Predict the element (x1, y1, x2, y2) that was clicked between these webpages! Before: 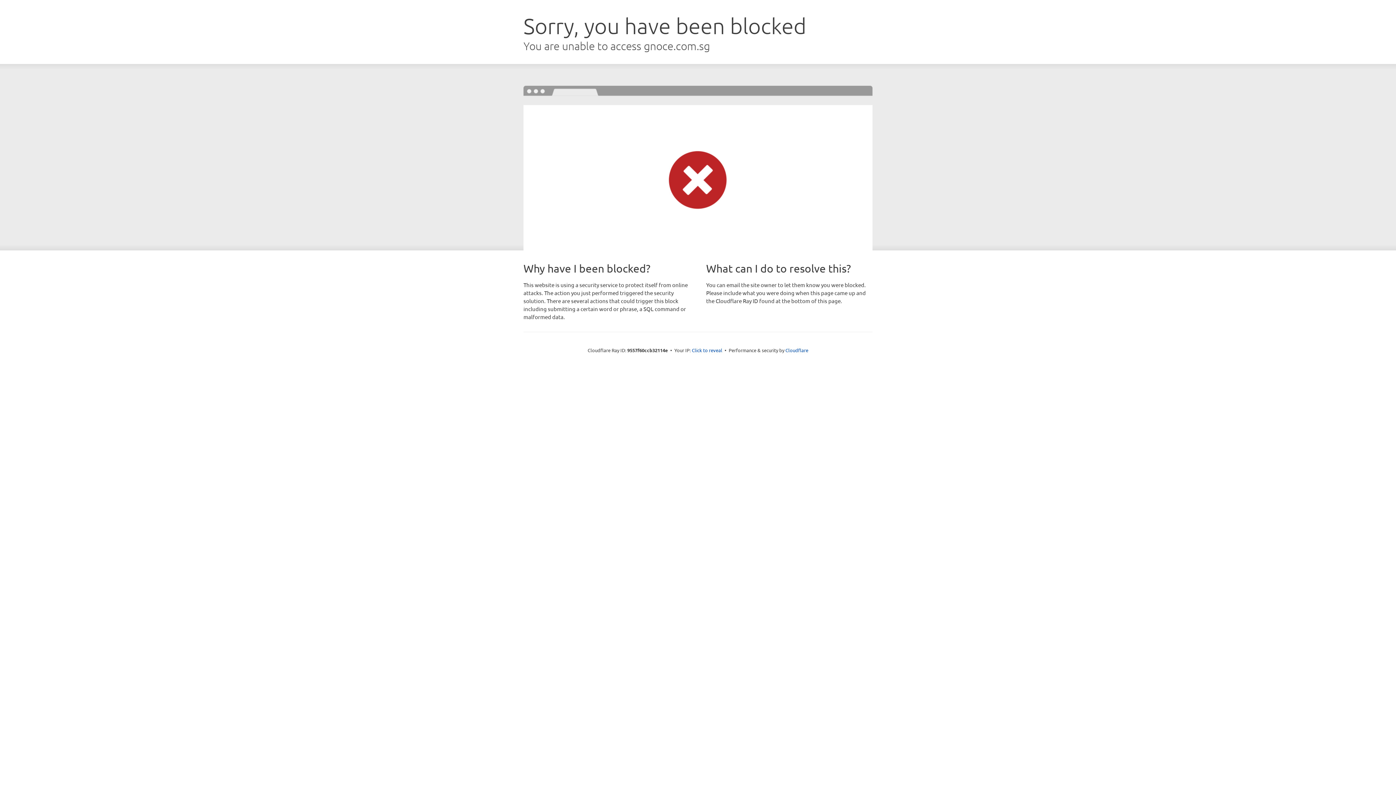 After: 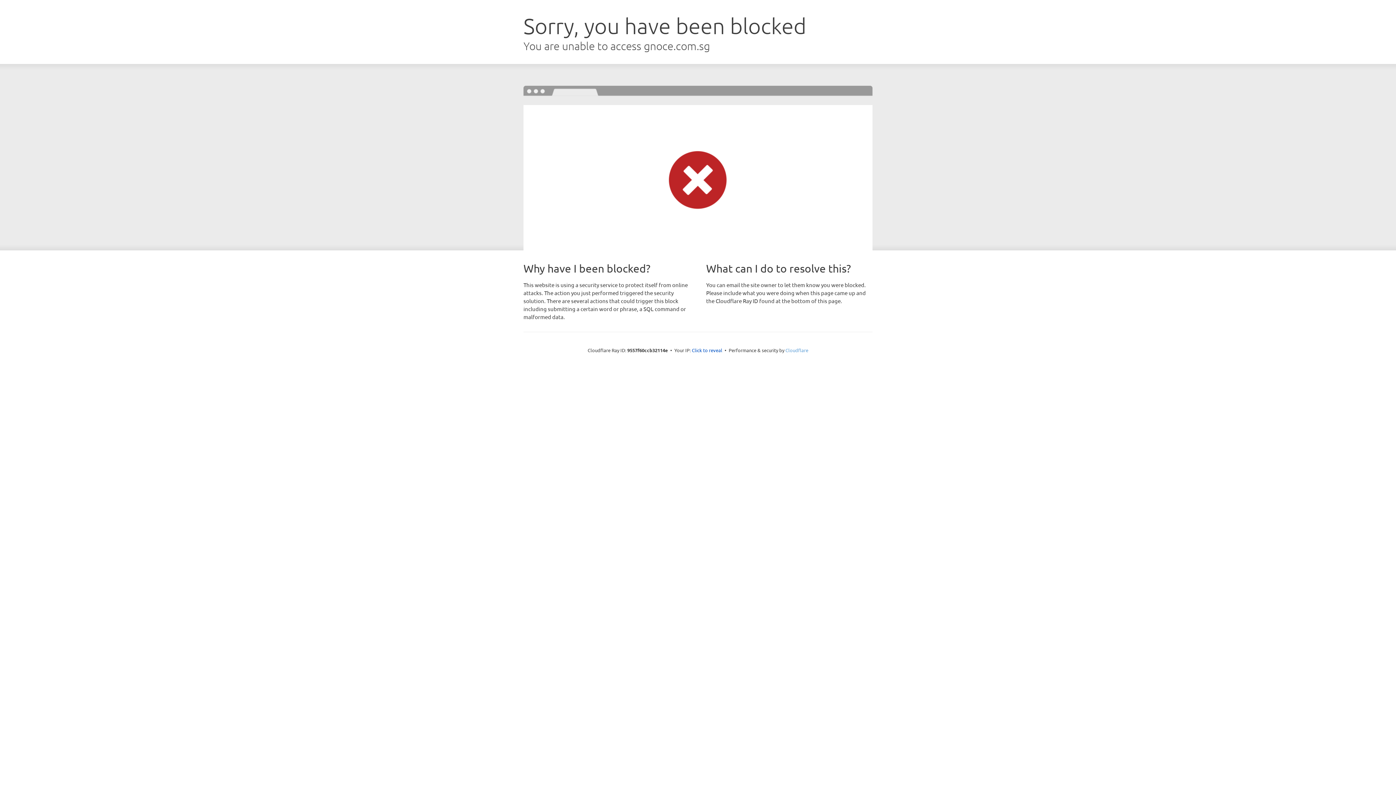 Action: label: Cloudflare bbox: (785, 347, 808, 353)